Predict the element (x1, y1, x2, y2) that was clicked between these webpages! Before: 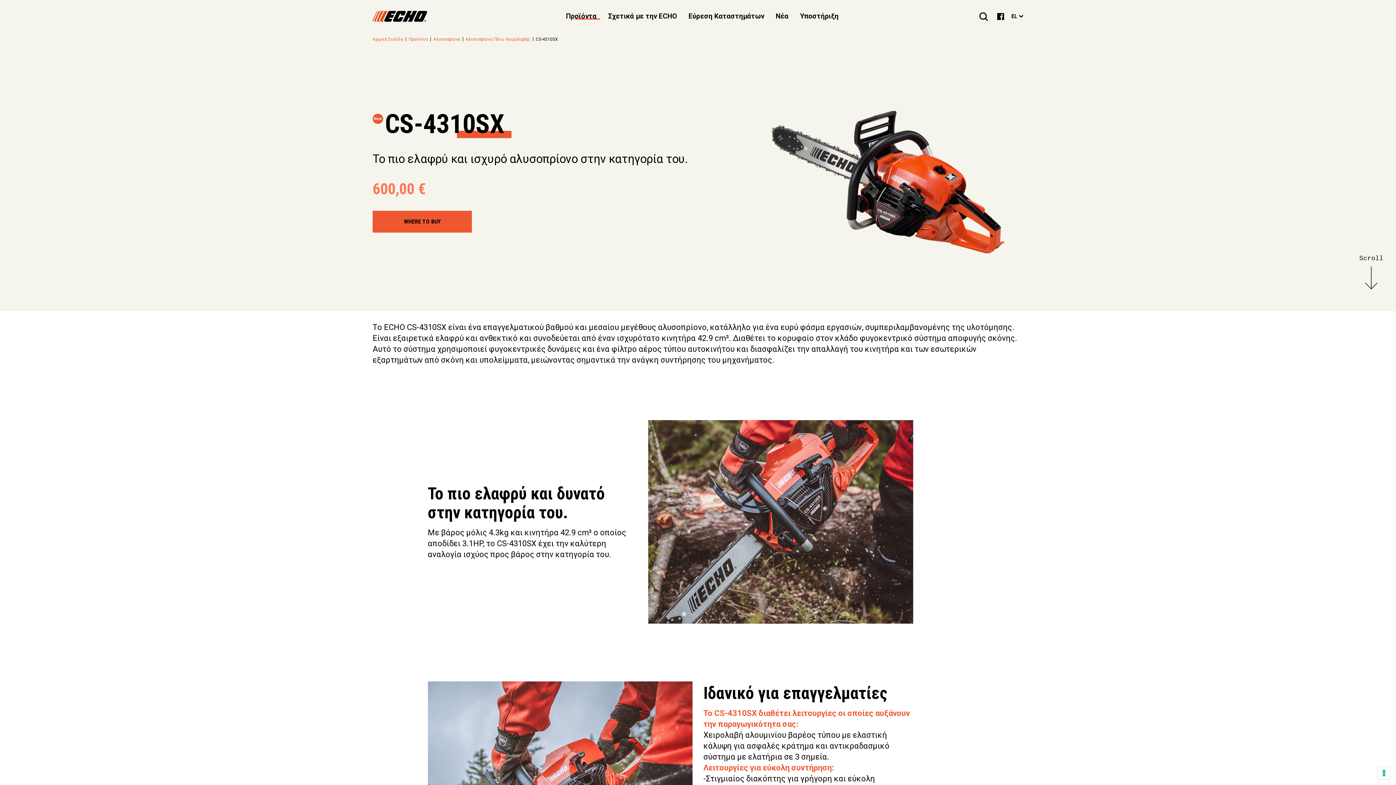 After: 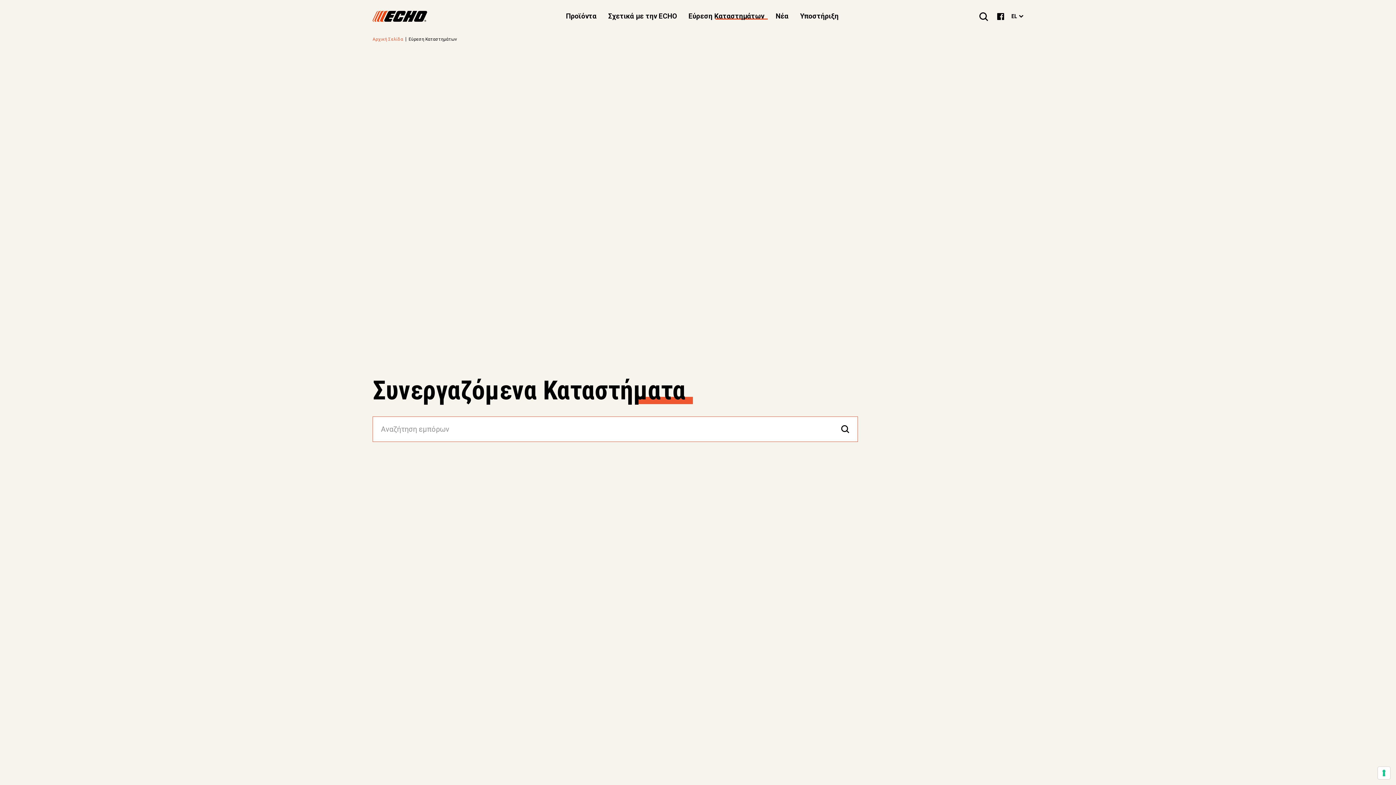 Action: bbox: (372, 211, 472, 232) label: WHERE TO BUY